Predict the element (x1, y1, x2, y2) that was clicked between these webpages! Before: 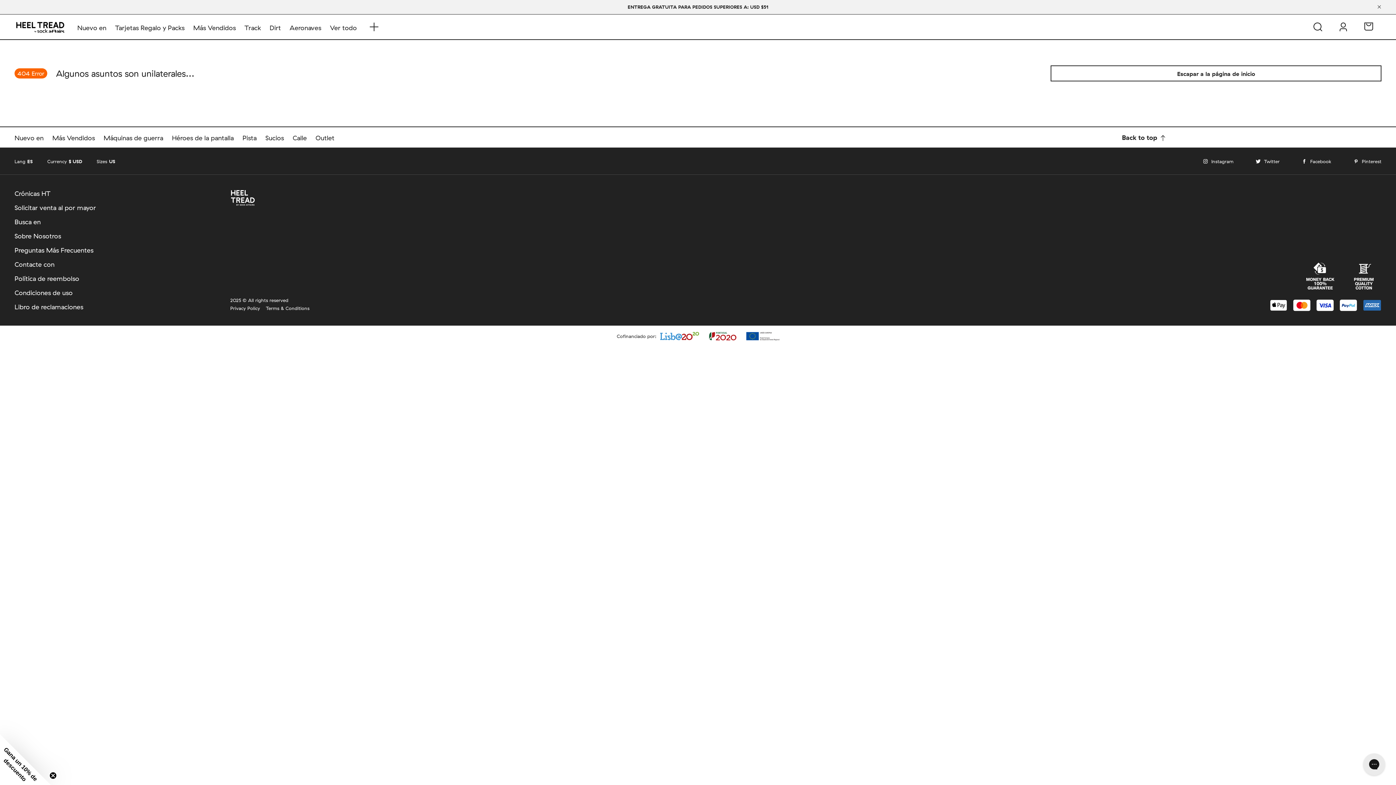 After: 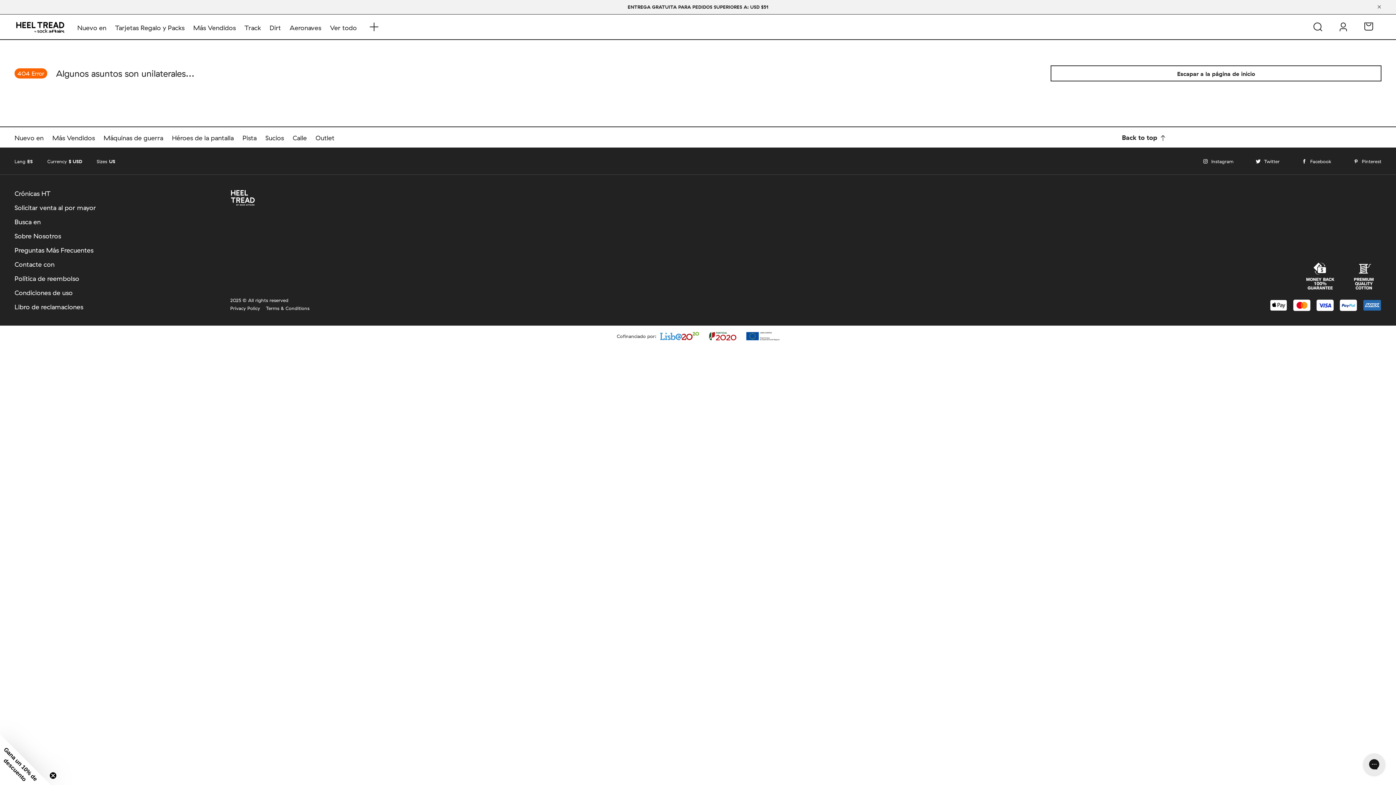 Action: bbox: (616, 331, 779, 340) label: Cofinanciado por: